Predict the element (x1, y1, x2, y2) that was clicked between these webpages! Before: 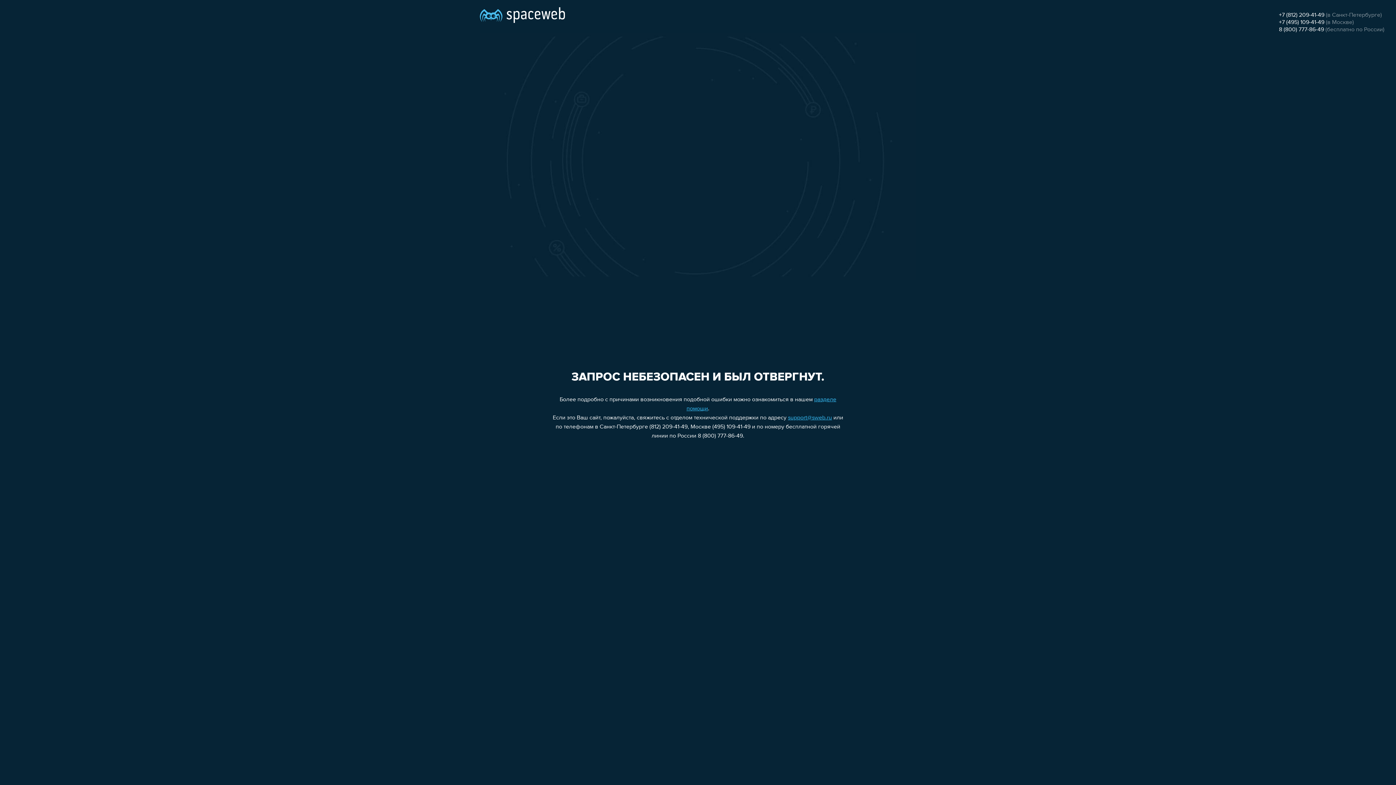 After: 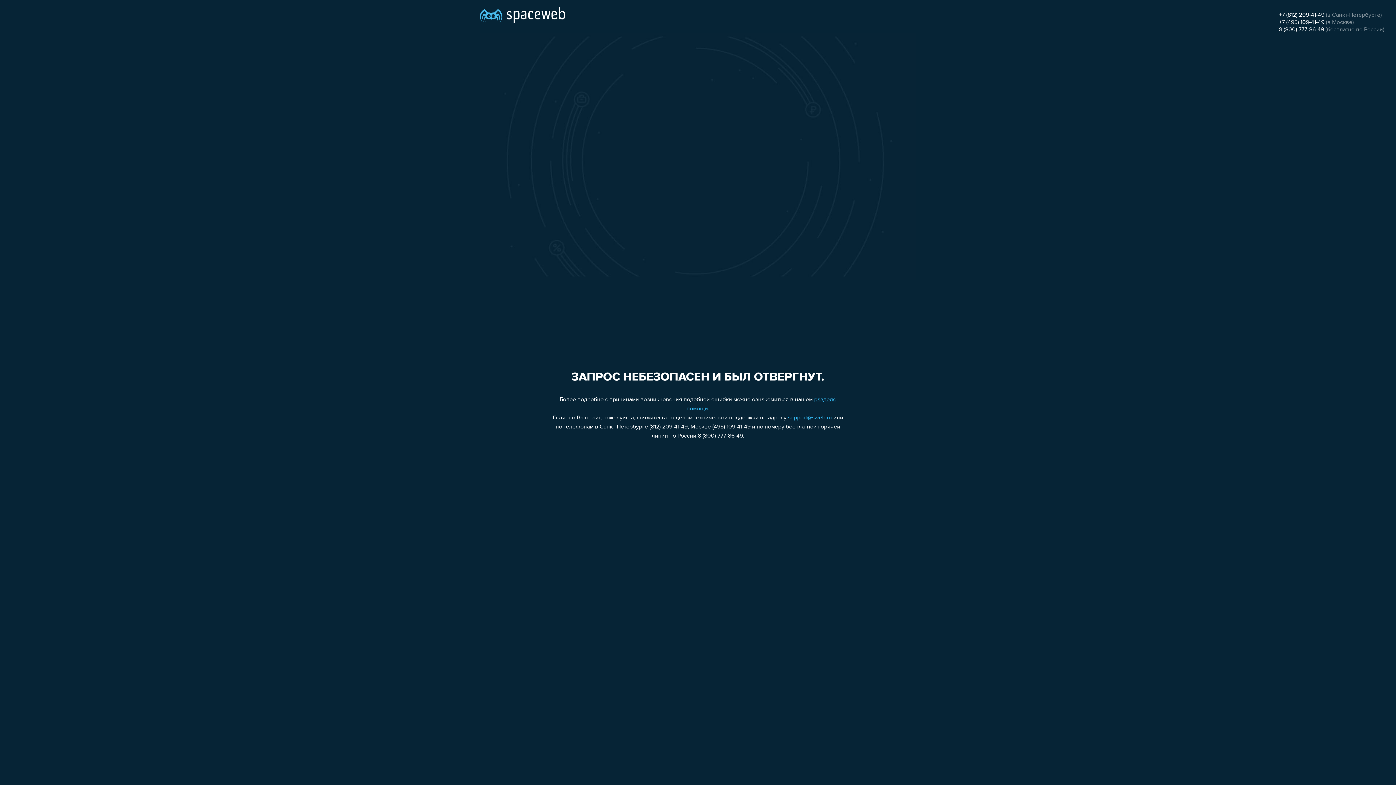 Action: label: support@sweb.ru bbox: (788, 415, 832, 421)